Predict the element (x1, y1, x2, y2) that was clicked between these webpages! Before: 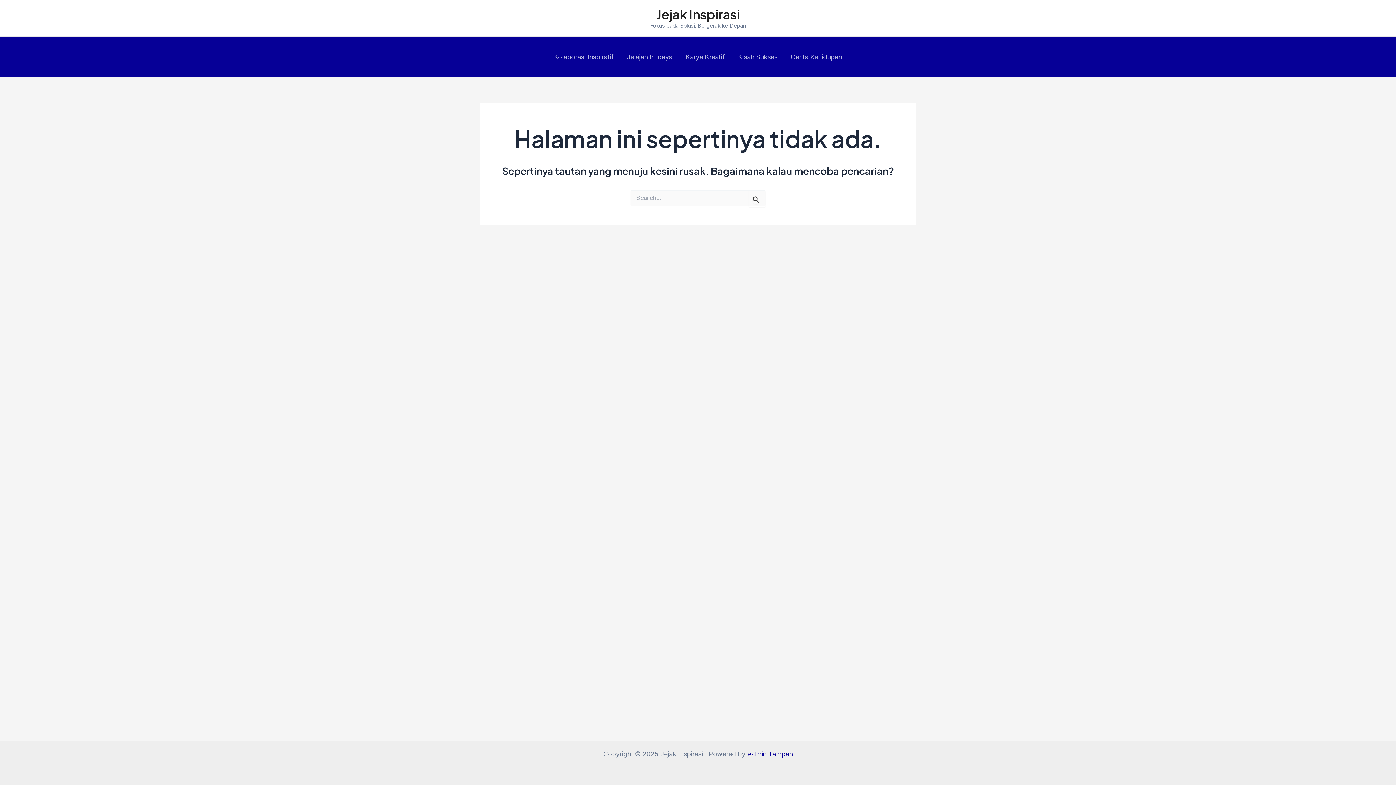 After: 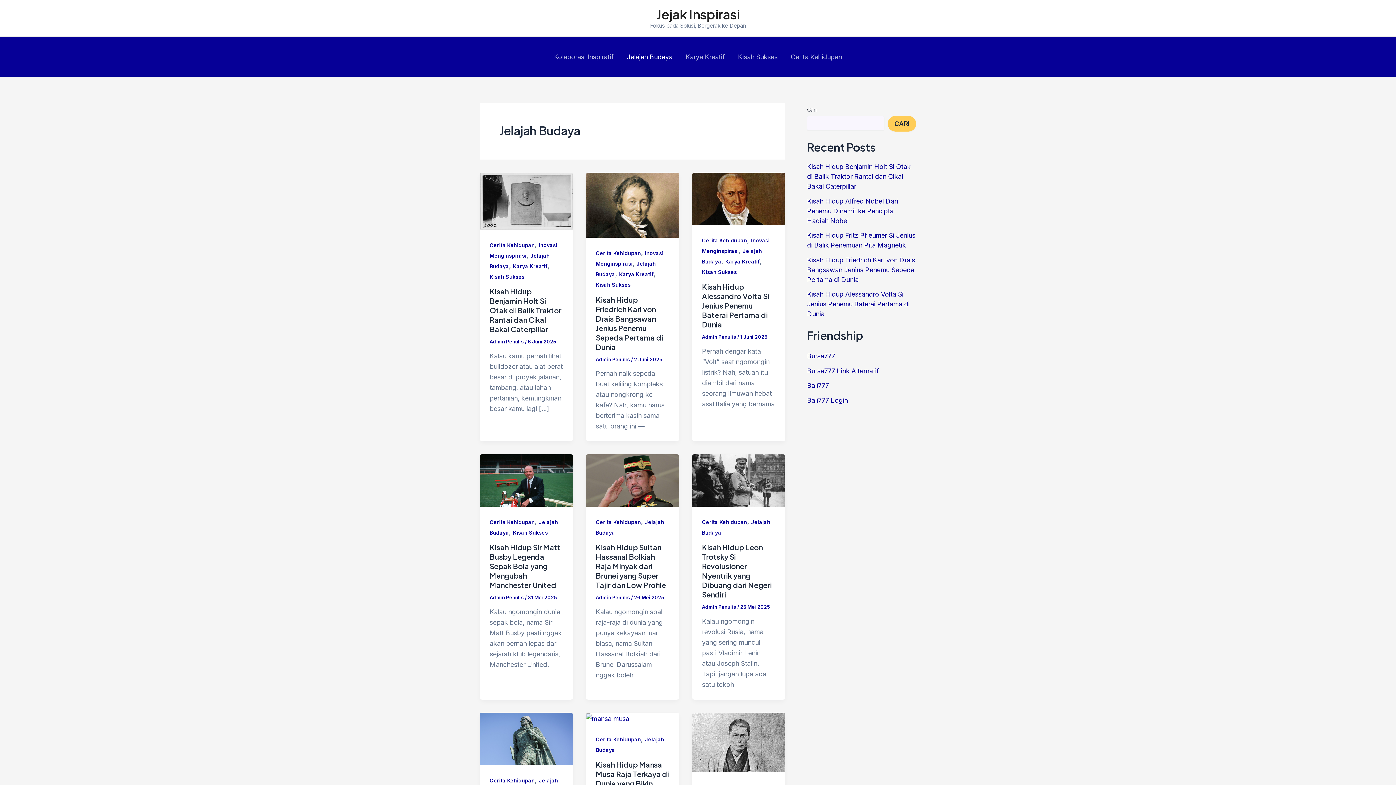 Action: bbox: (620, 51, 679, 62) label: Jelajah Budaya